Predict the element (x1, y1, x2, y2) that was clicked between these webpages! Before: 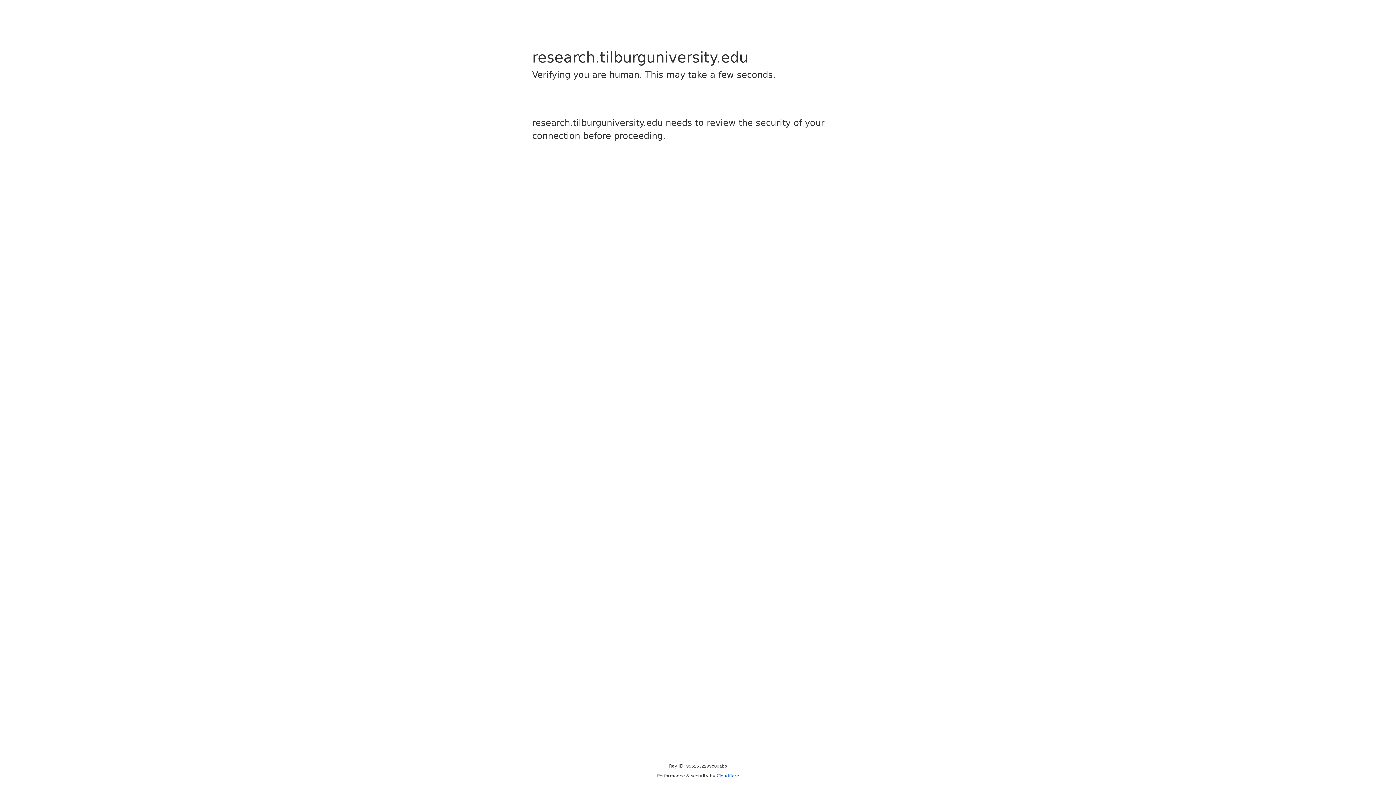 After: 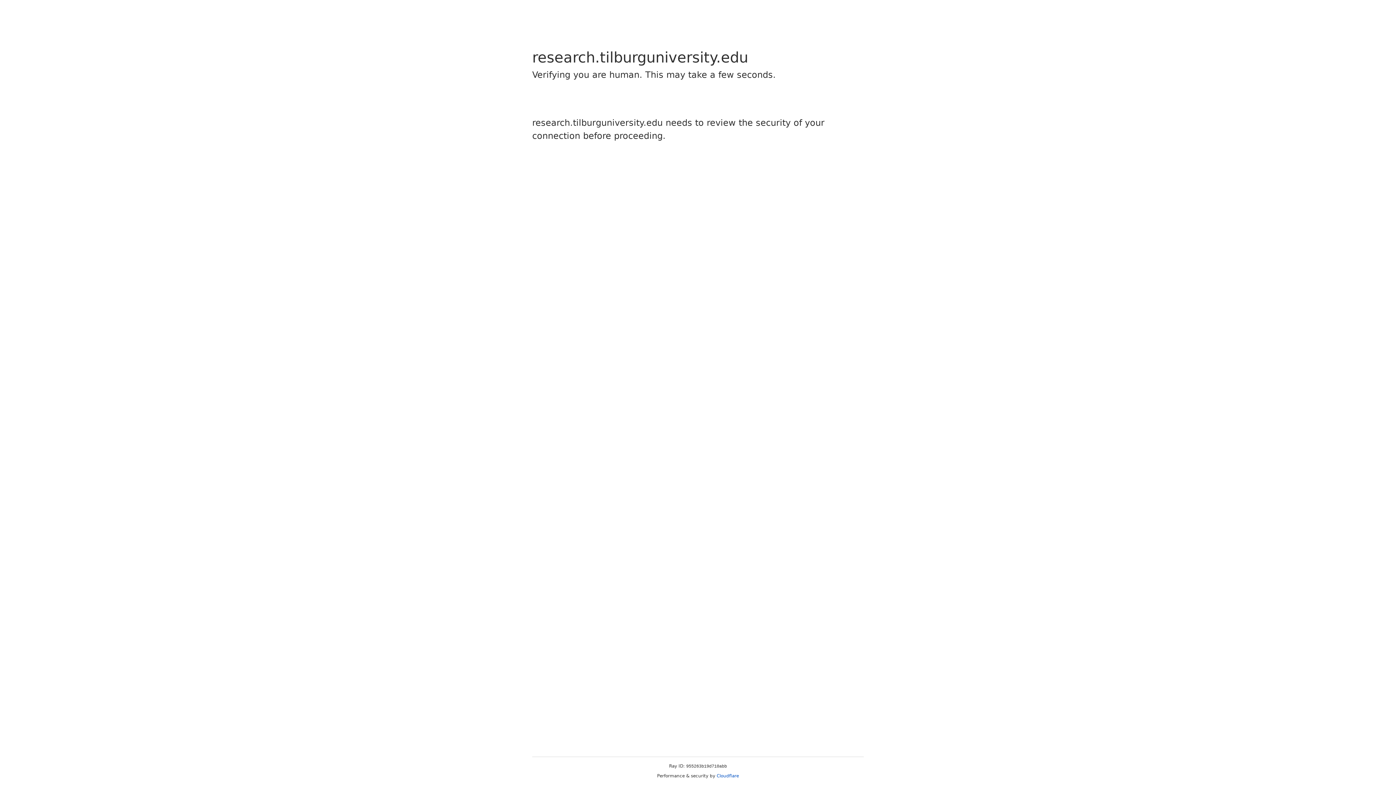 Action: bbox: (716, 773, 739, 778) label: Cloudflare